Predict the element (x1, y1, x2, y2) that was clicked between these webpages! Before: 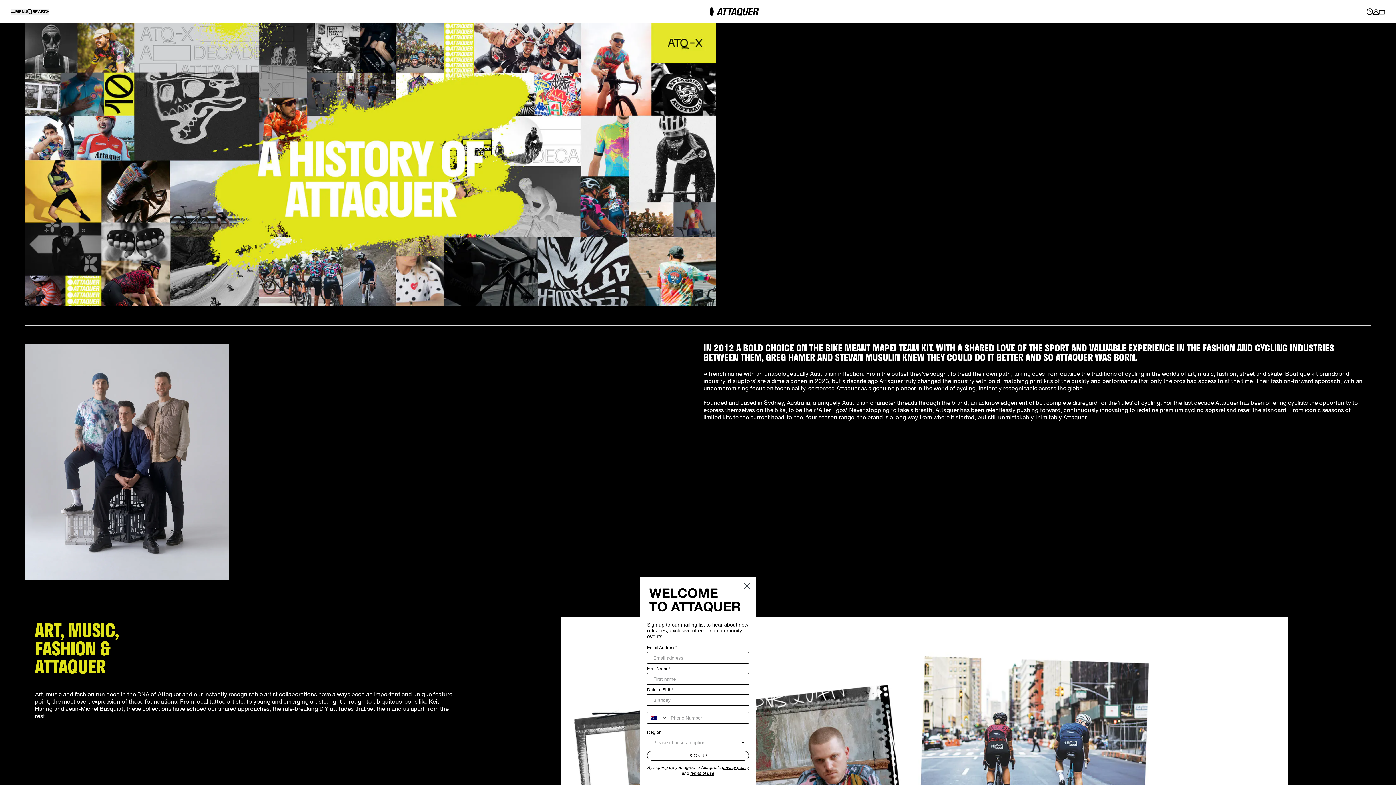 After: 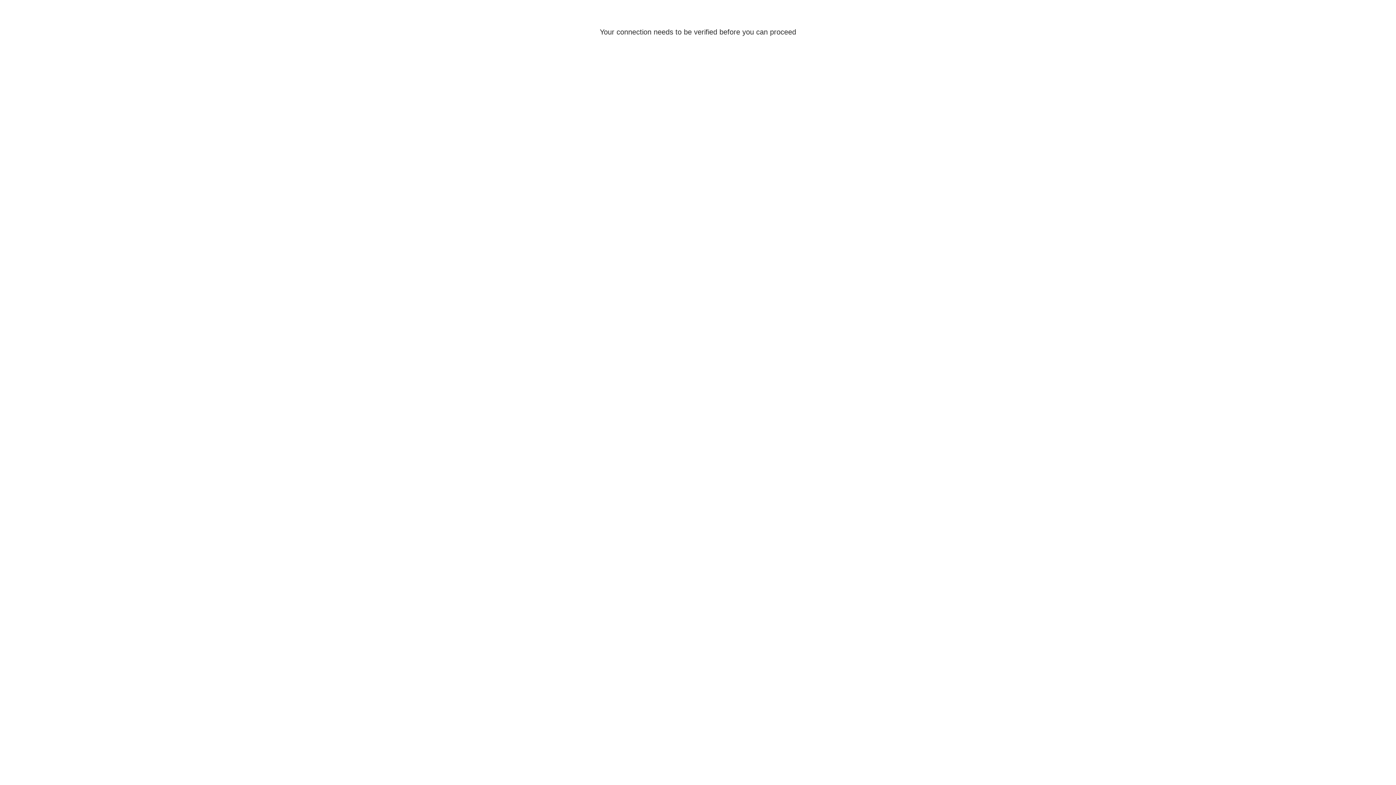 Action: bbox: (1373, 8, 1379, 14) label: account